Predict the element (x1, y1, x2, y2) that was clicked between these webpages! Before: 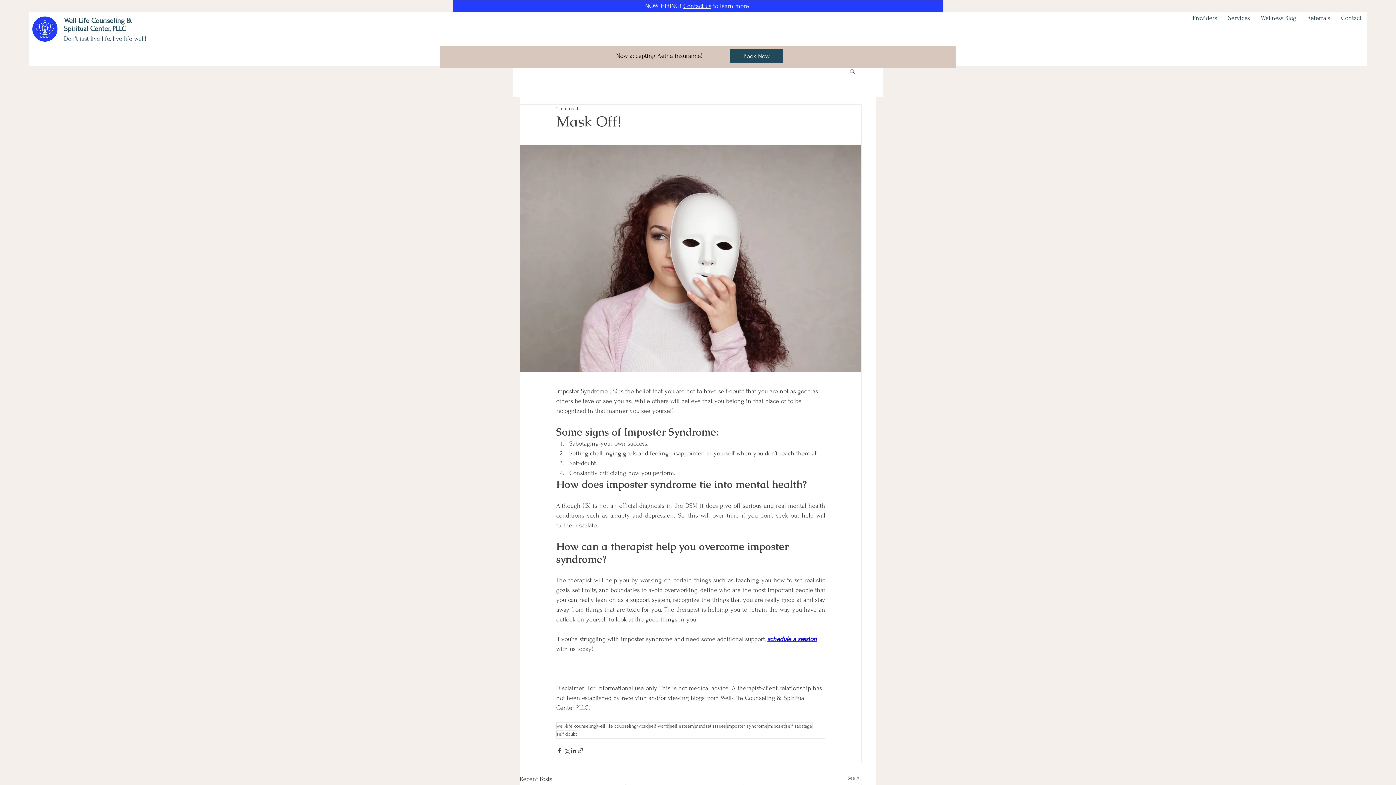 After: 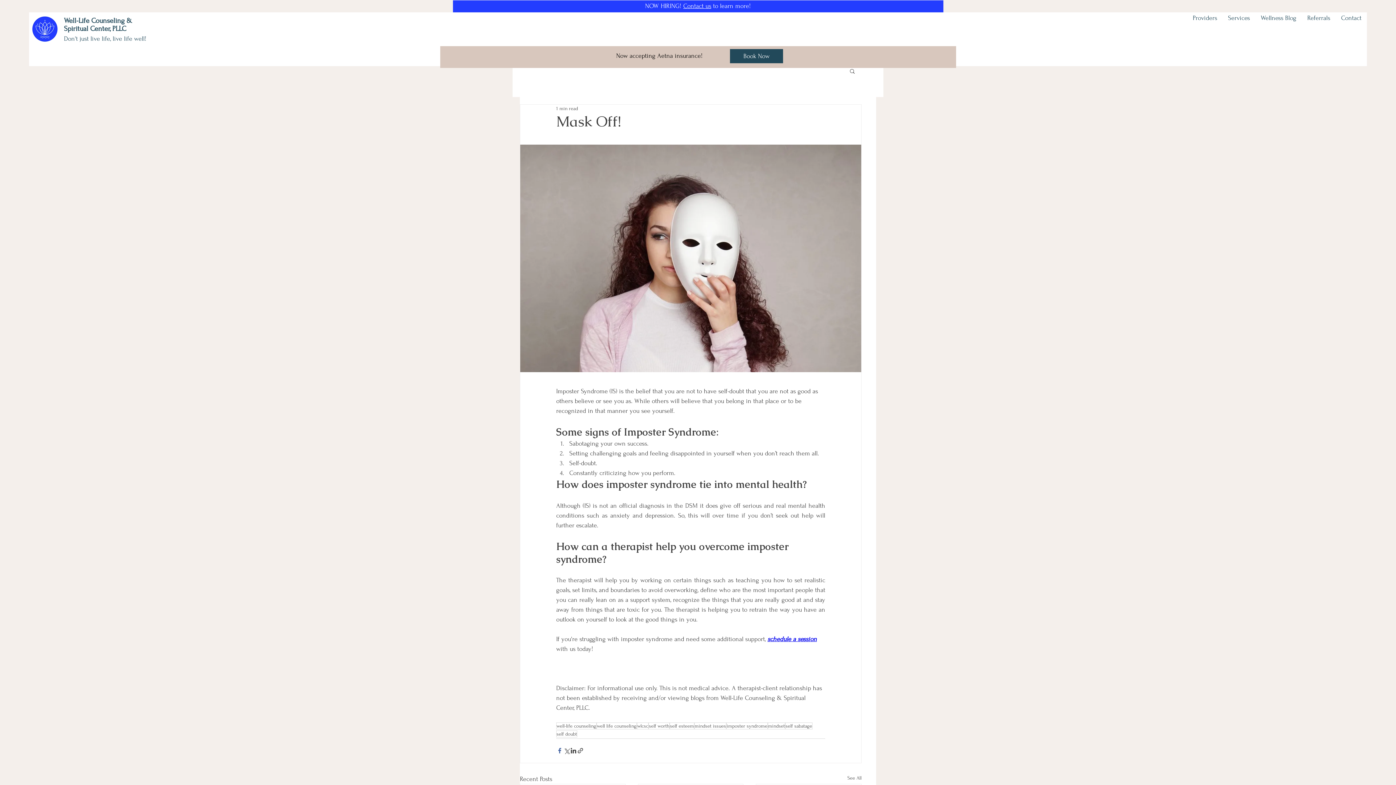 Action: bbox: (556, 747, 563, 754) label: Share via Facebook